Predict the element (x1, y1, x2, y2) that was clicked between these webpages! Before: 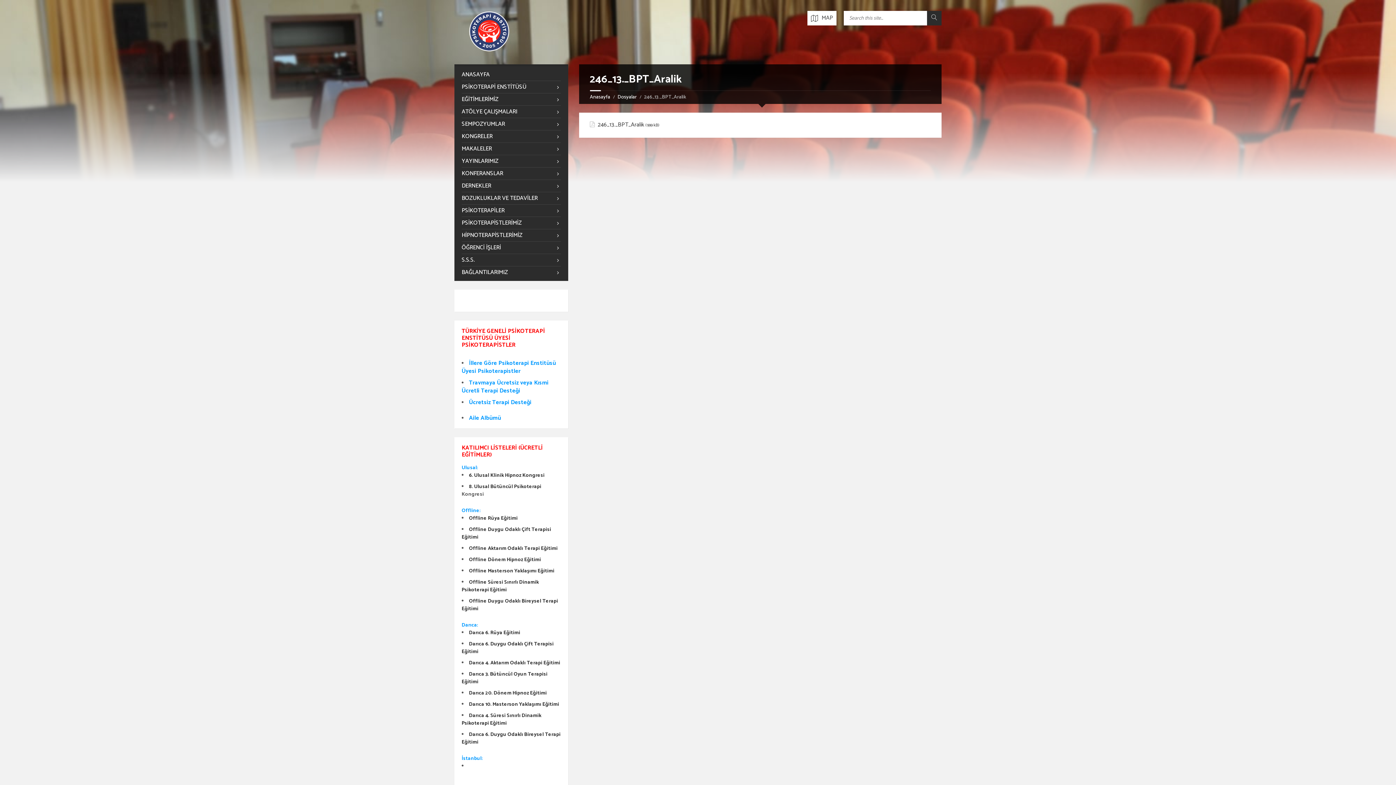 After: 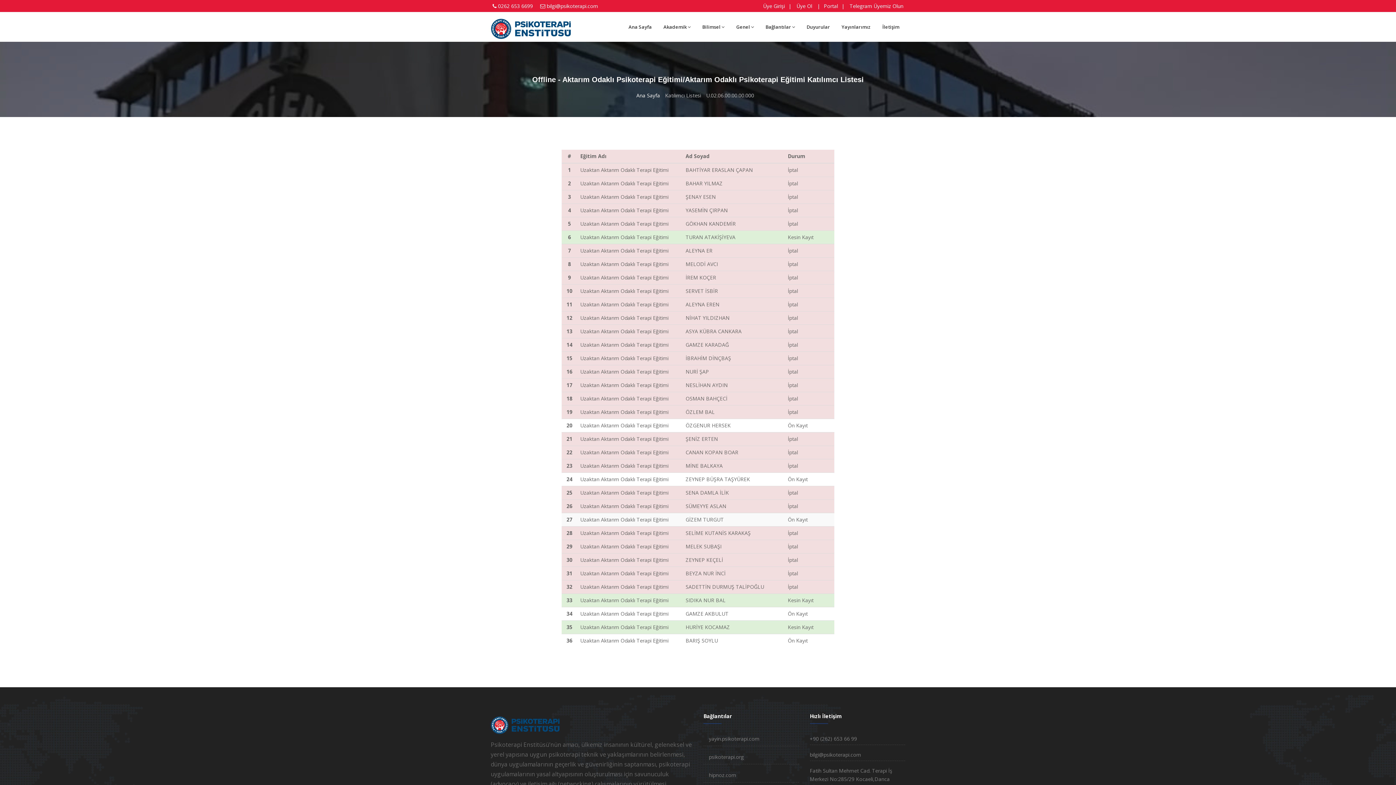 Action: bbox: (469, 544, 557, 553) label: Offline Aktarım Odaklı Terapi Eğitimi